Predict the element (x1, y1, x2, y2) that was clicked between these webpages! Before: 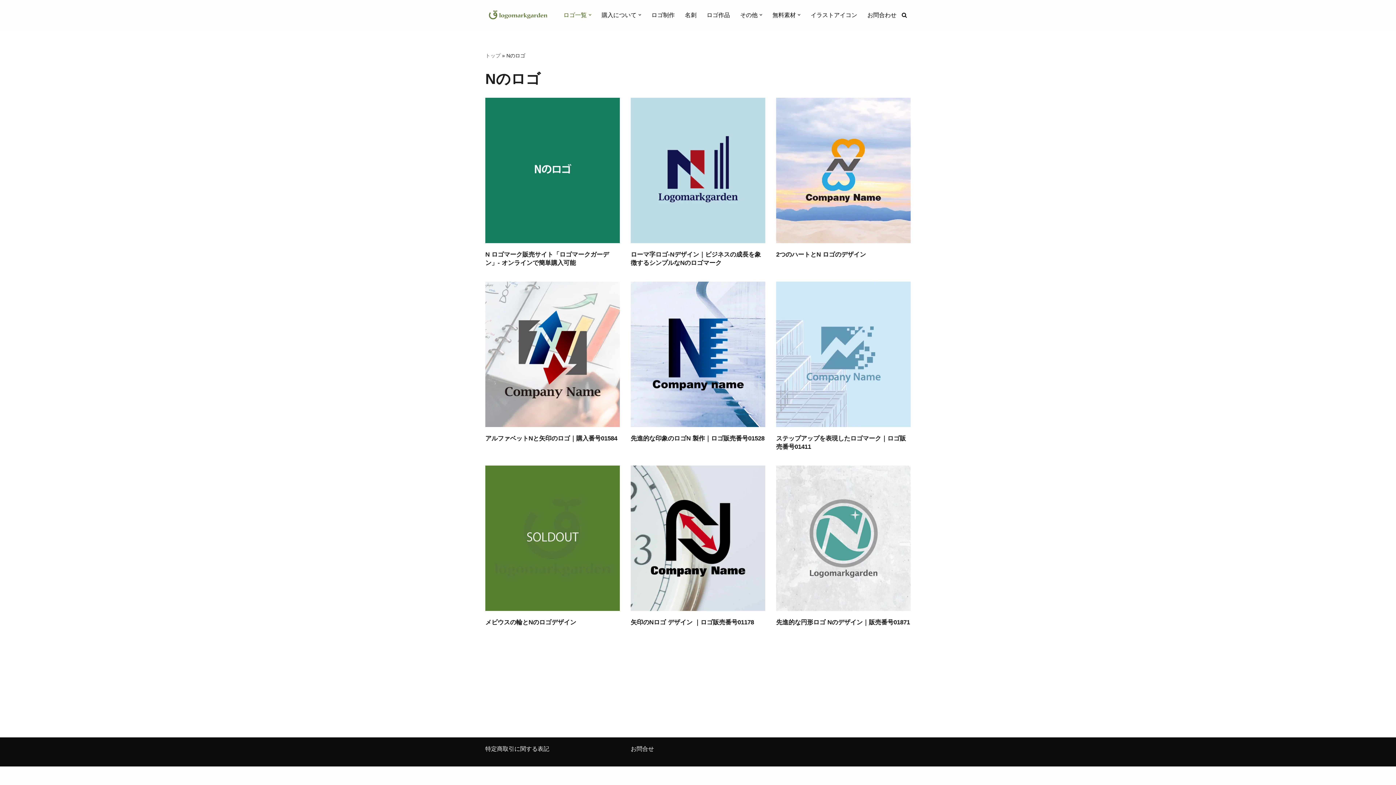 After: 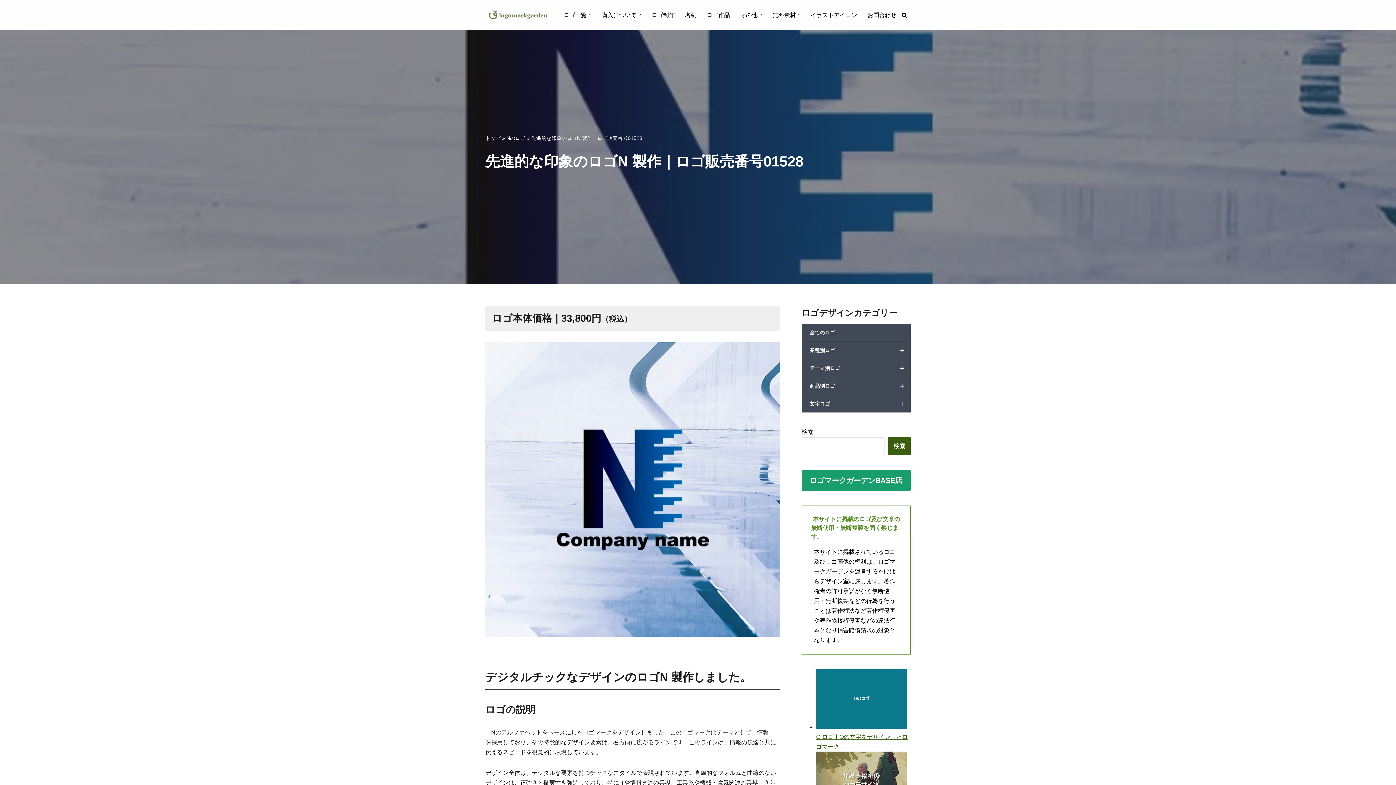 Action: bbox: (630, 435, 764, 442) label: 先進的な印象のロゴN 製作｜ロゴ販売番号01528